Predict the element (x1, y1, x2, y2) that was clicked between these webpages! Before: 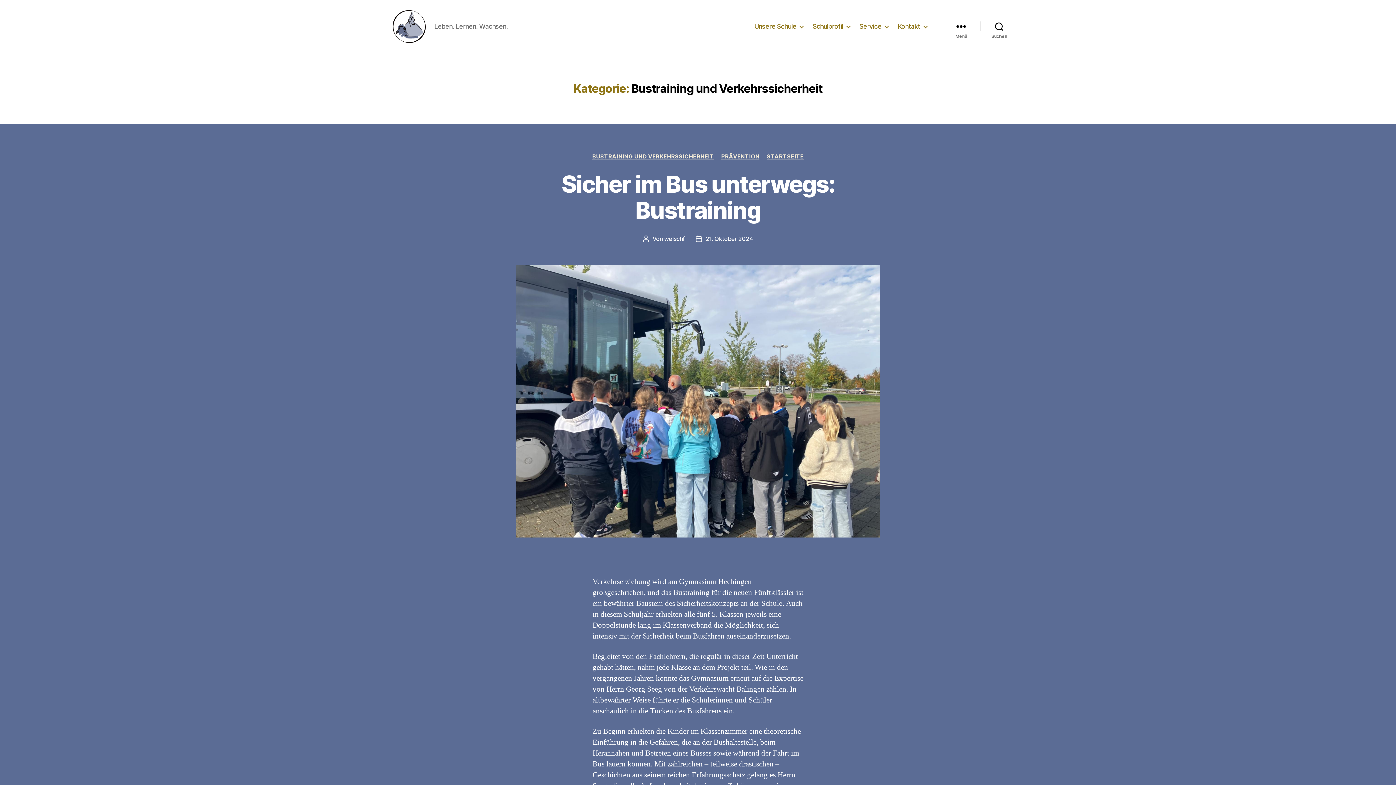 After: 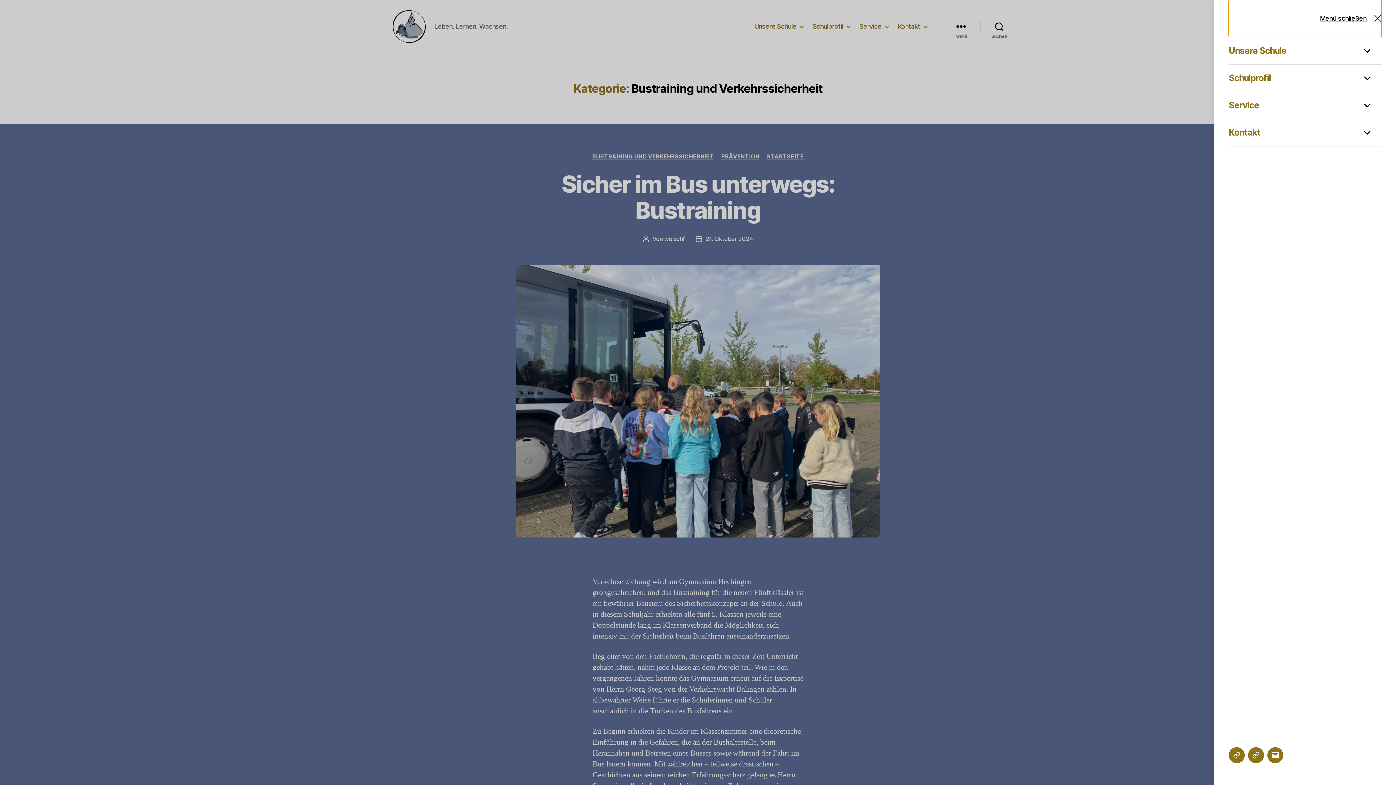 Action: label: Menü bbox: (942, 18, 980, 34)